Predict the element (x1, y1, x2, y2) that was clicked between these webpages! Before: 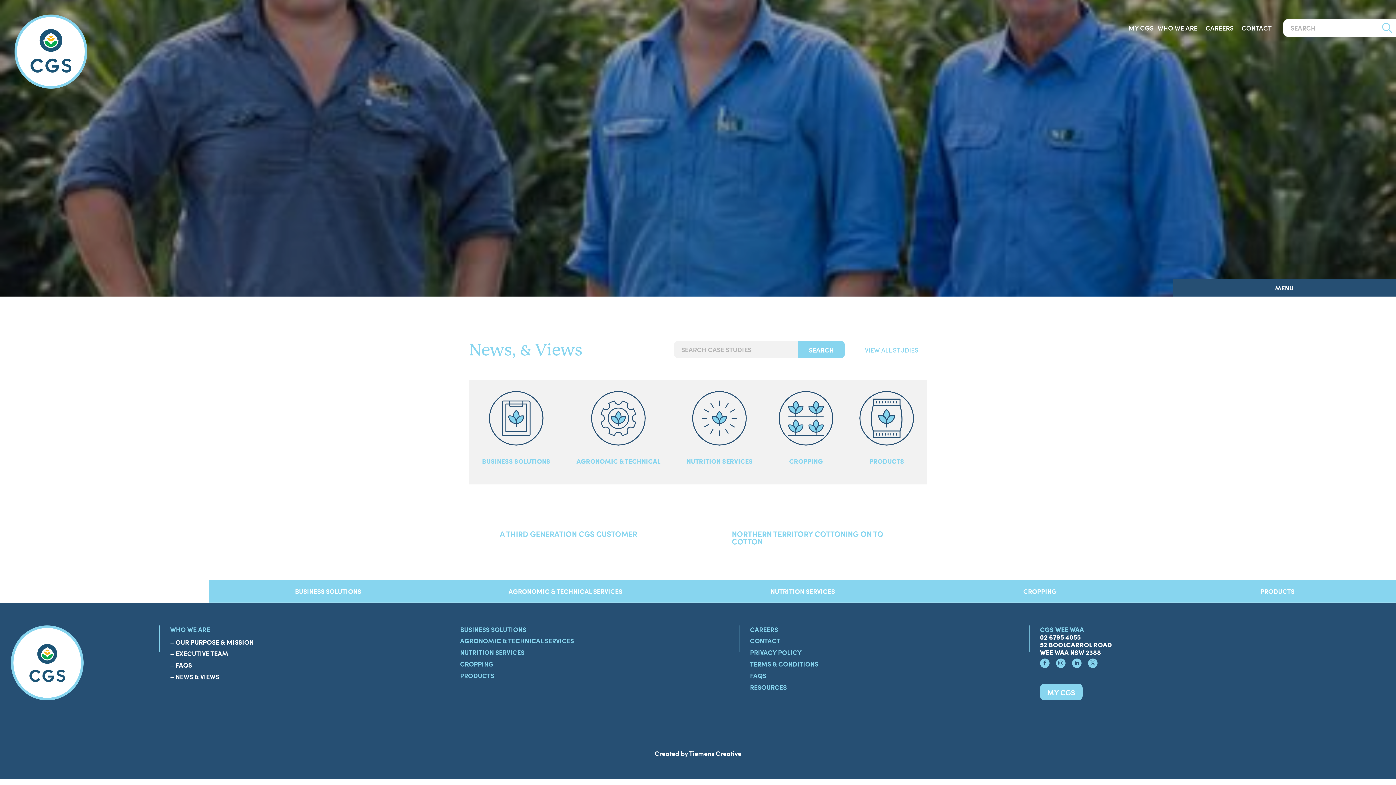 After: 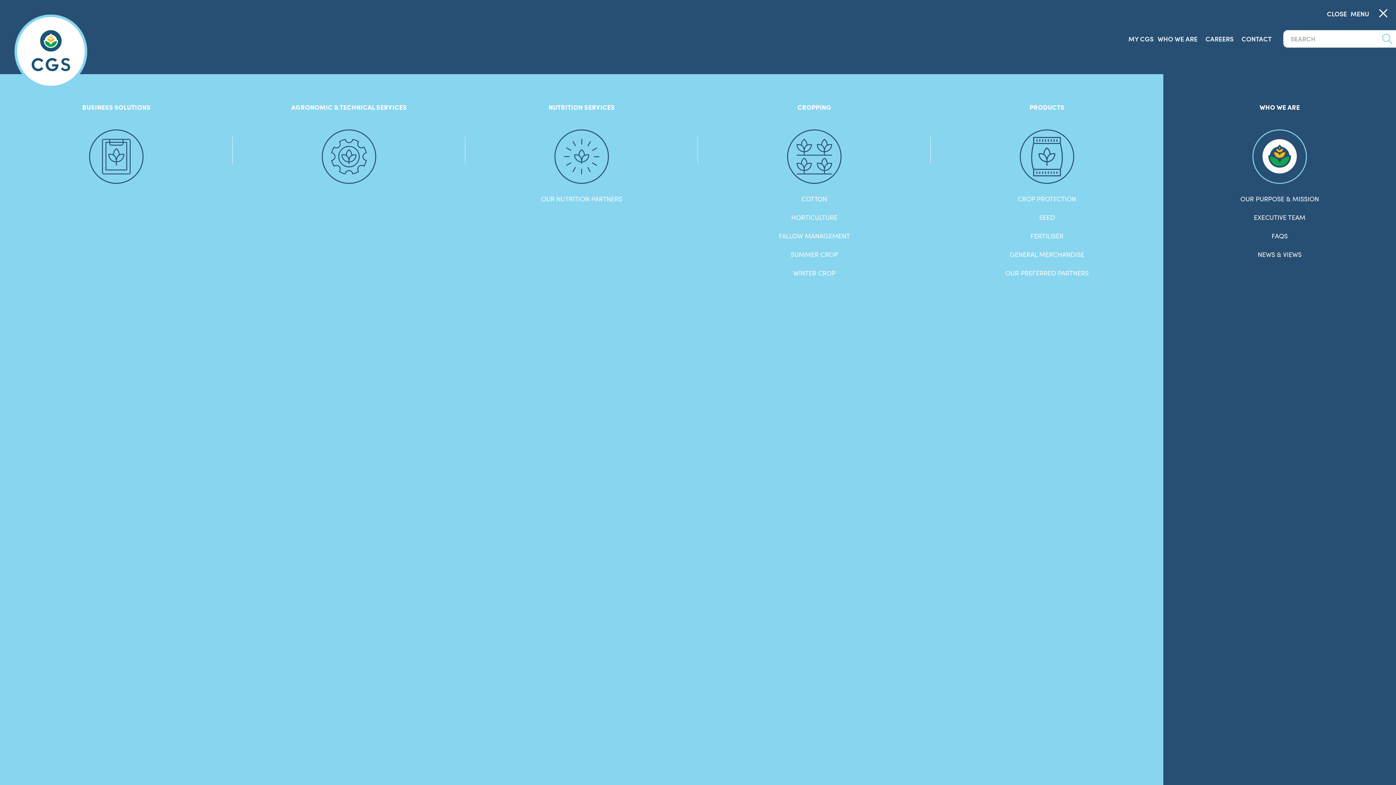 Action: bbox: (1172, 279, 1396, 296) label: MENU